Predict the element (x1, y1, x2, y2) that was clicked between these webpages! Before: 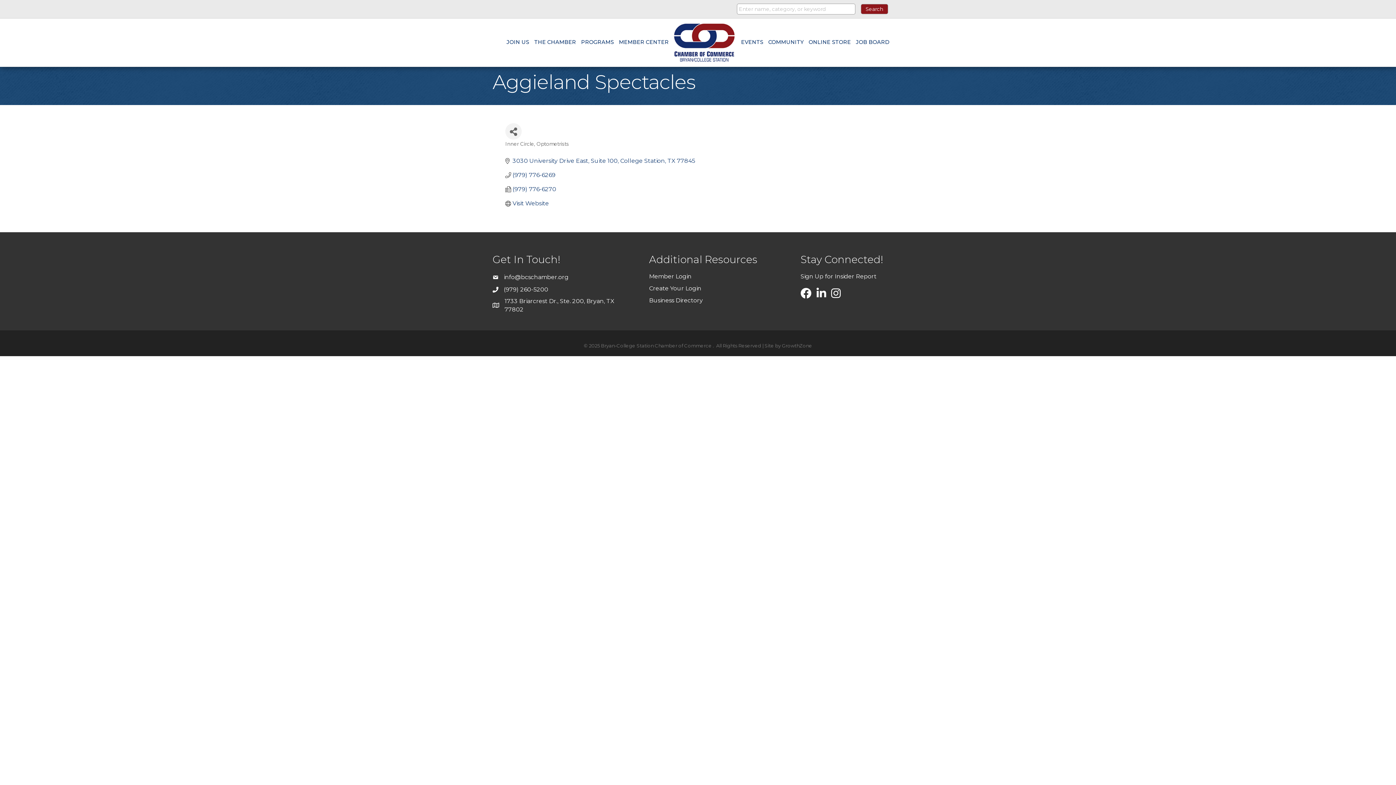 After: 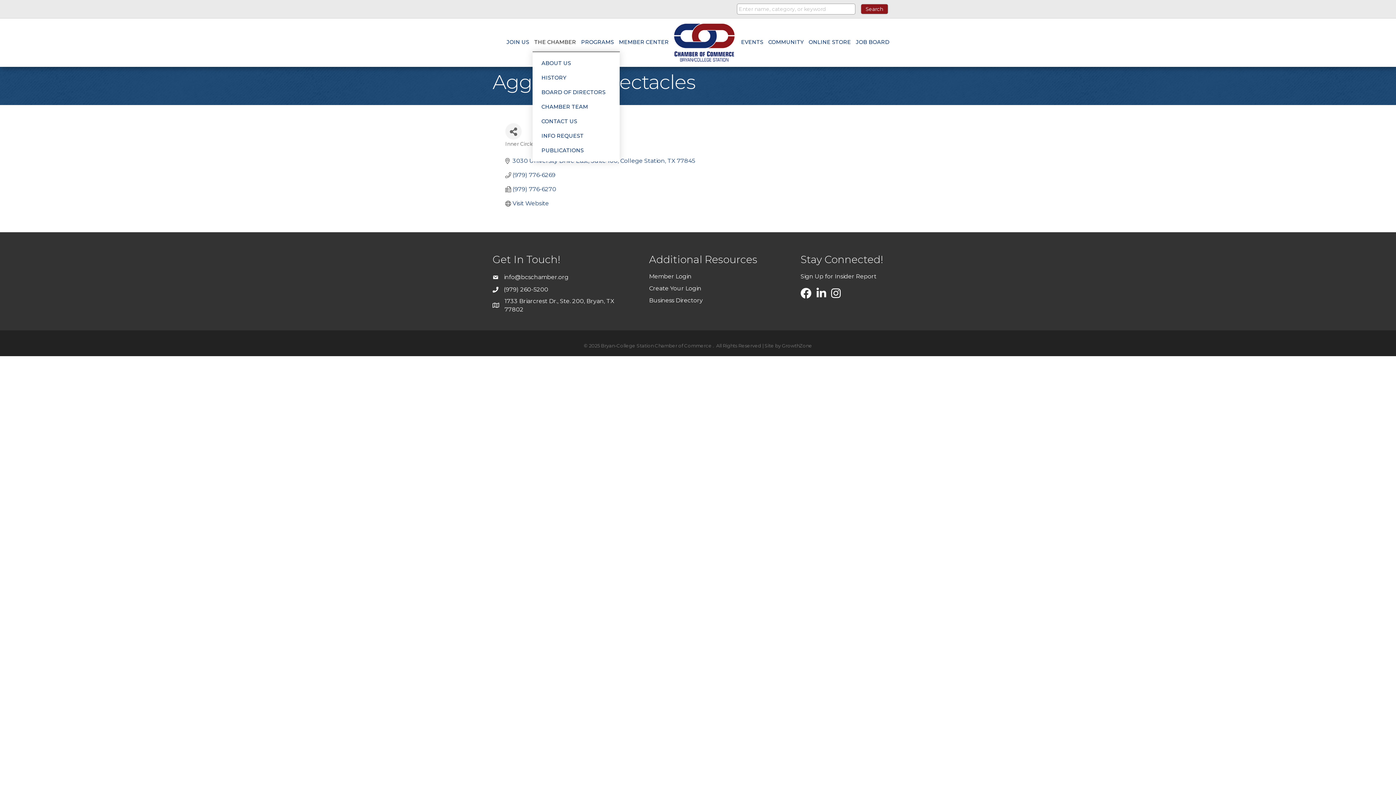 Action: bbox: (532, 33, 578, 51) label: THE CHAMBER